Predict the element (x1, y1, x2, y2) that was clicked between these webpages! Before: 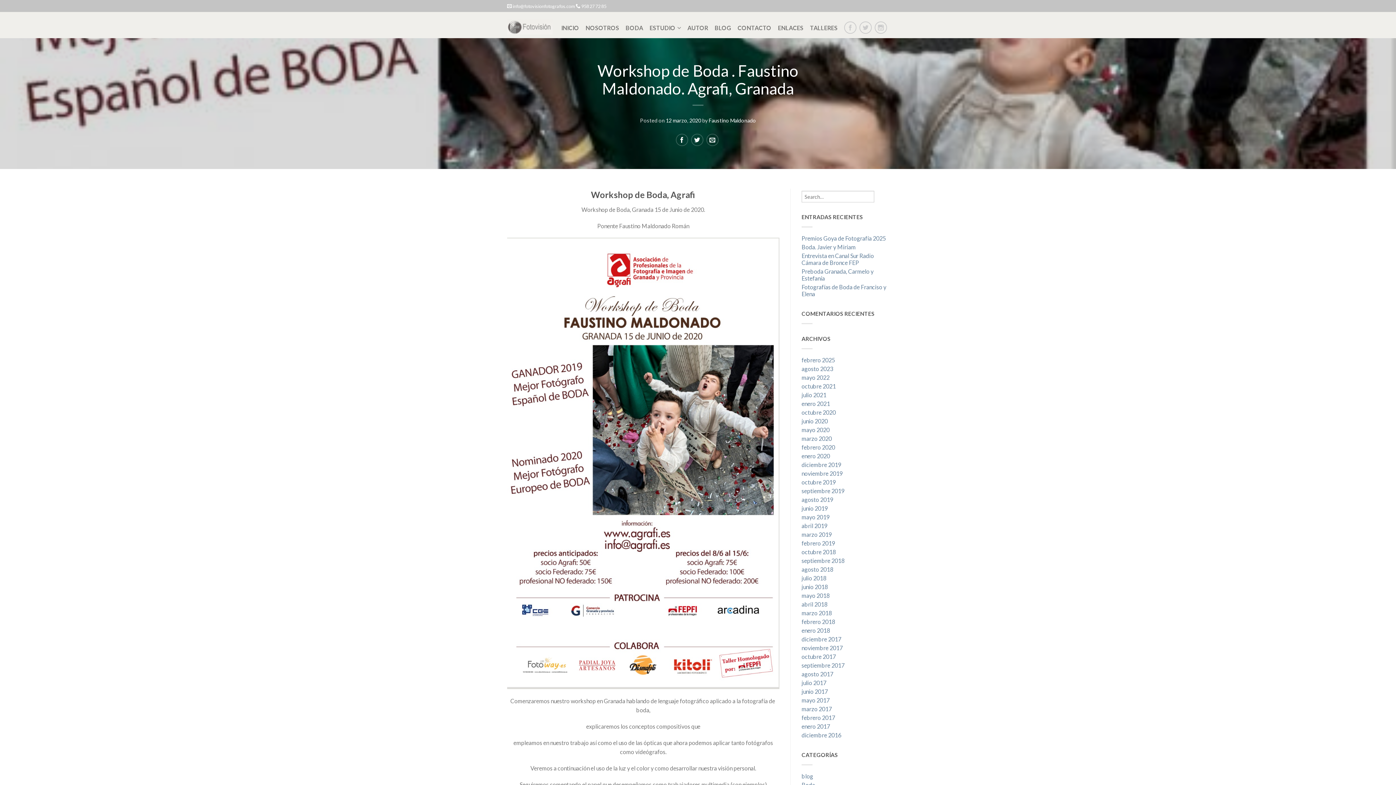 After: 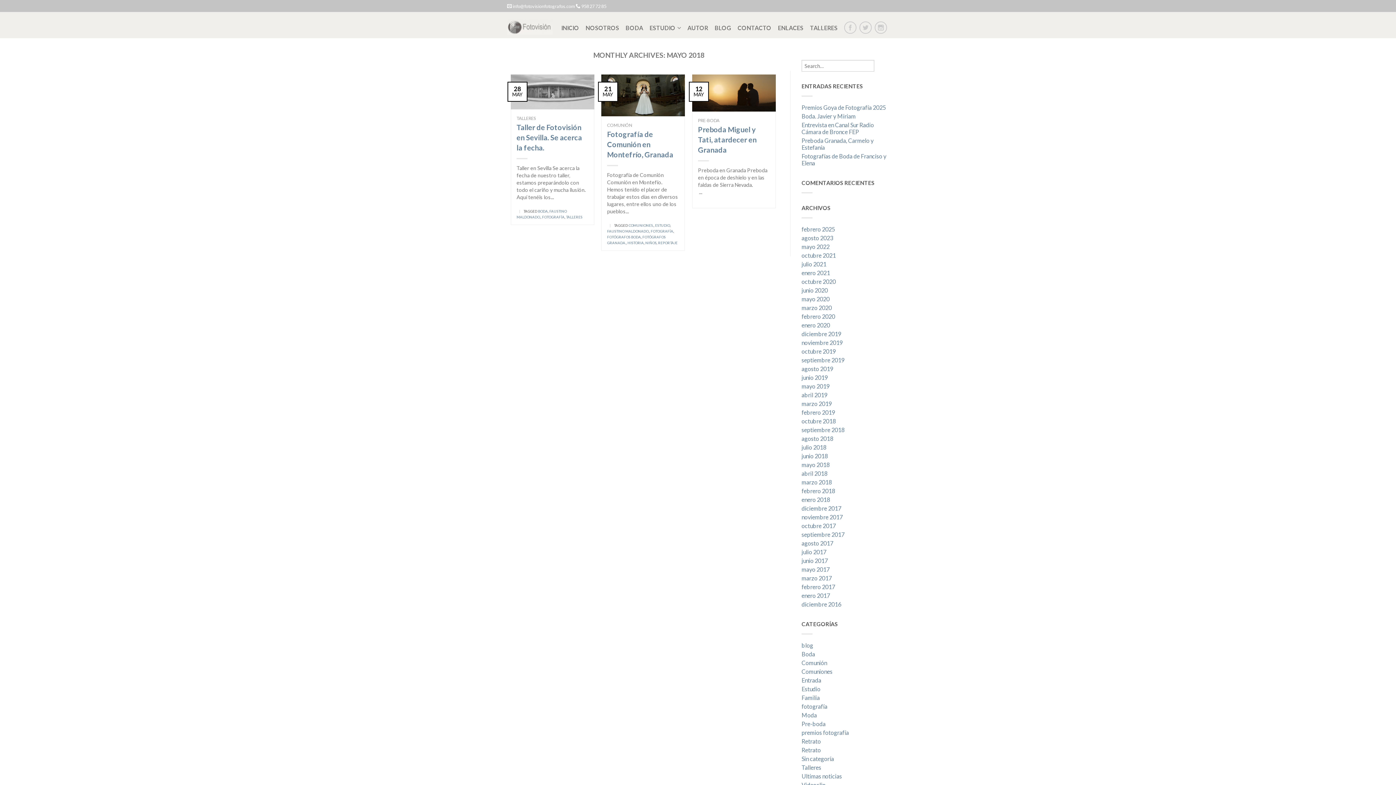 Action: label: mayo 2018 bbox: (801, 592, 889, 601)